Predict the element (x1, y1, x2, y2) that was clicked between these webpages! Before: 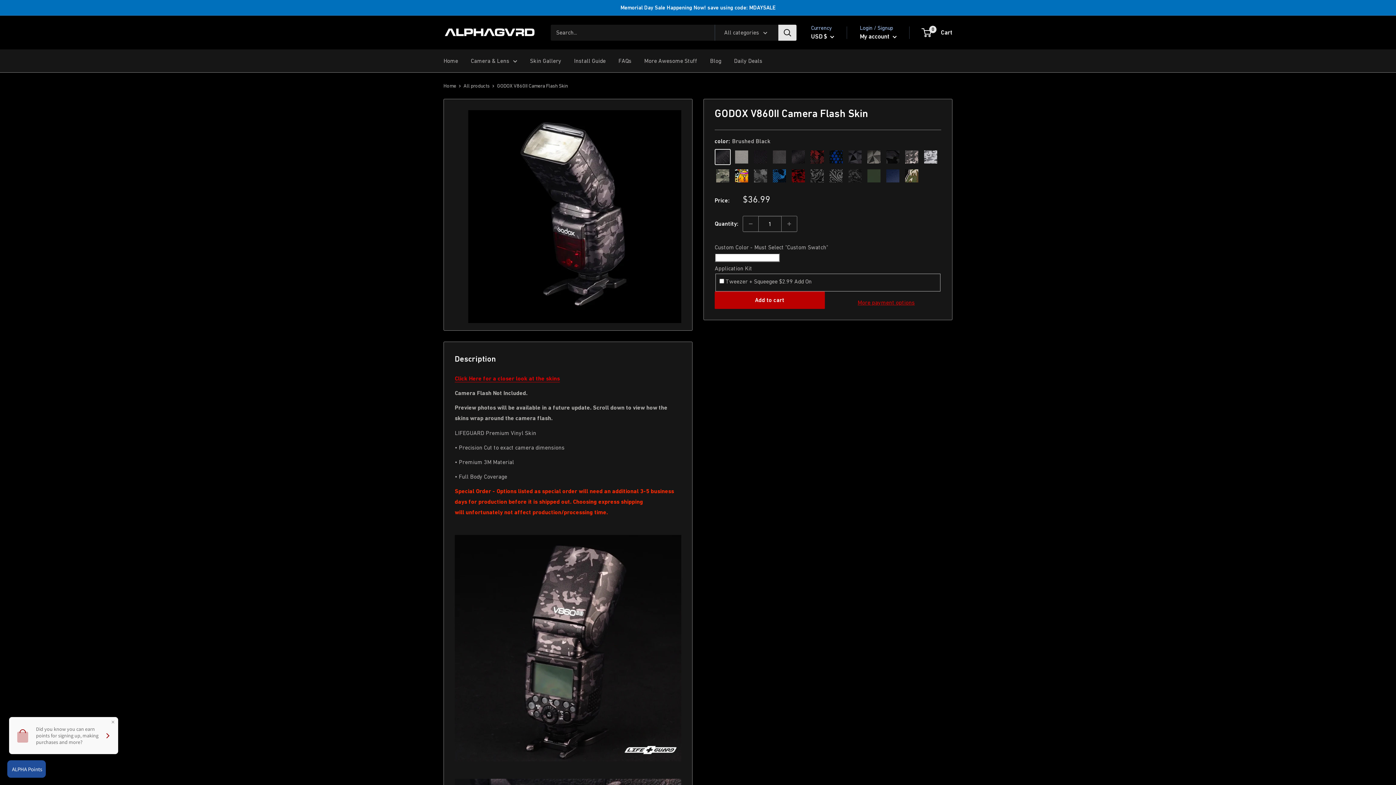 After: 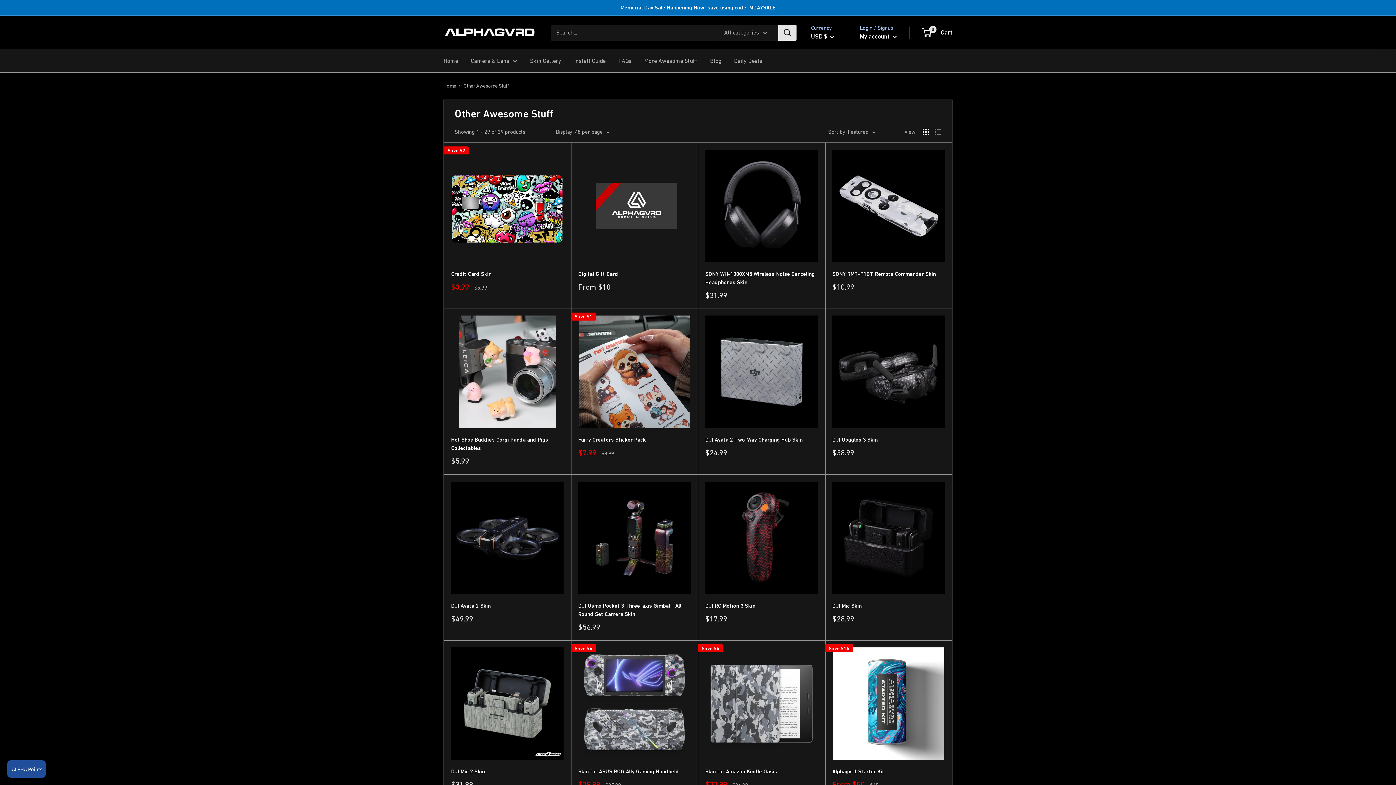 Action: bbox: (644, 55, 697, 66) label: More Awesome Stuff